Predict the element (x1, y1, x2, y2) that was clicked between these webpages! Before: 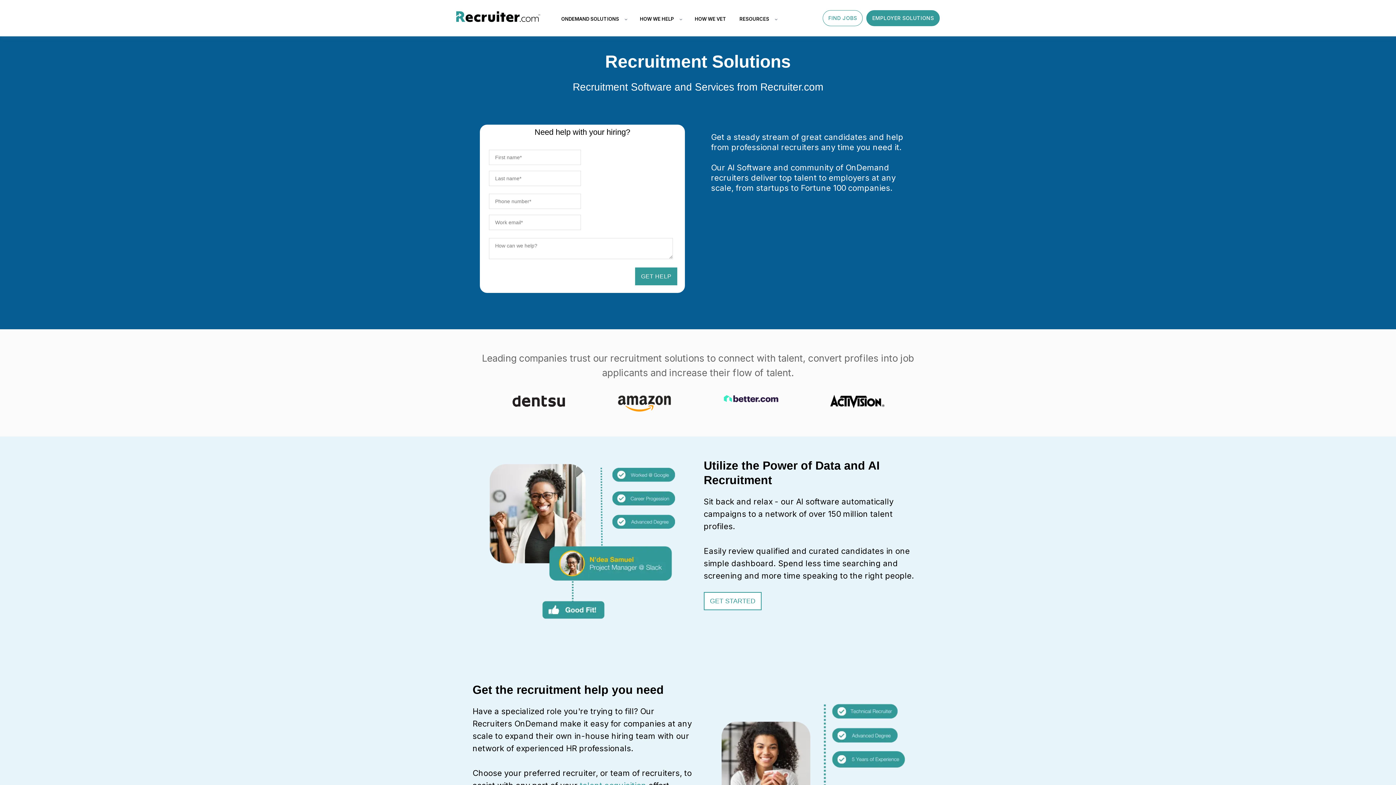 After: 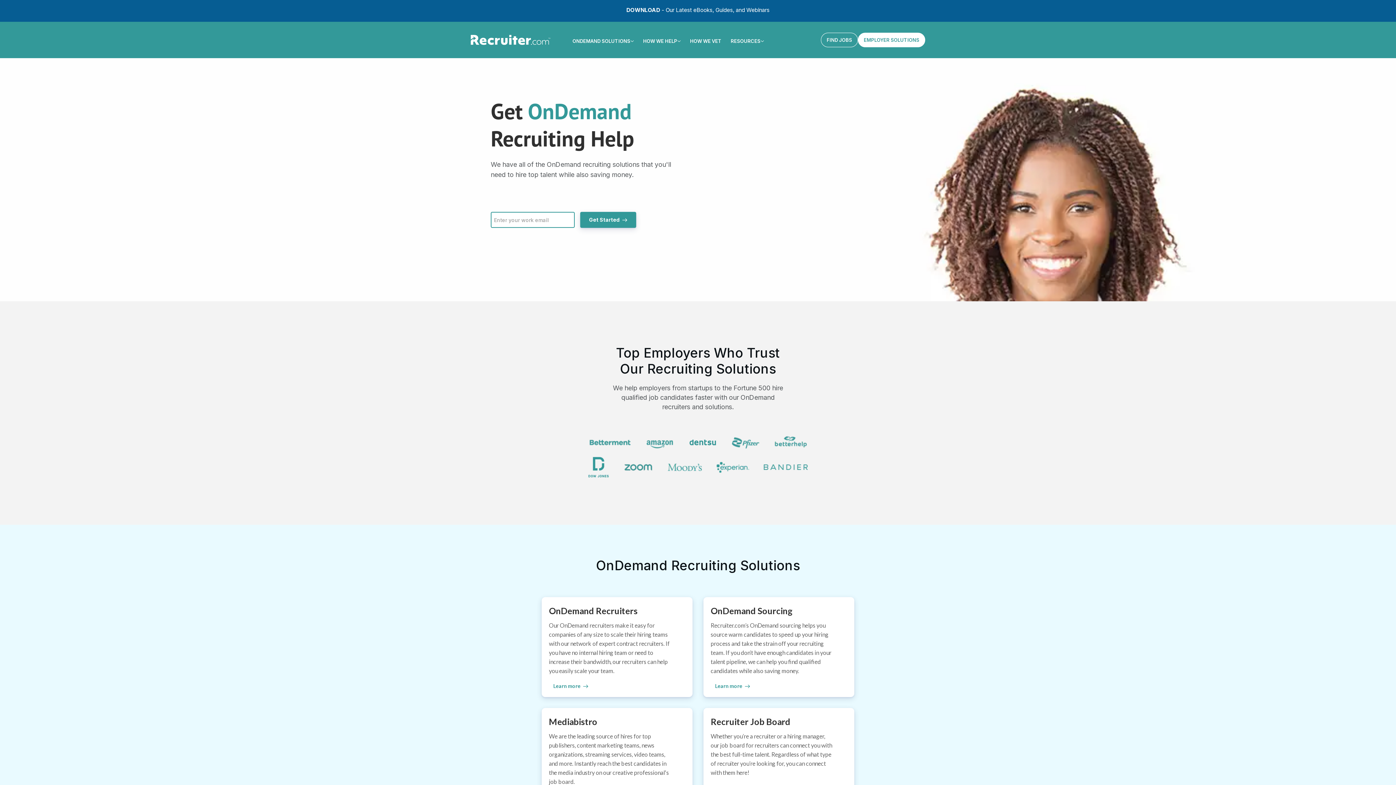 Action: bbox: (456, 14, 556, 22)